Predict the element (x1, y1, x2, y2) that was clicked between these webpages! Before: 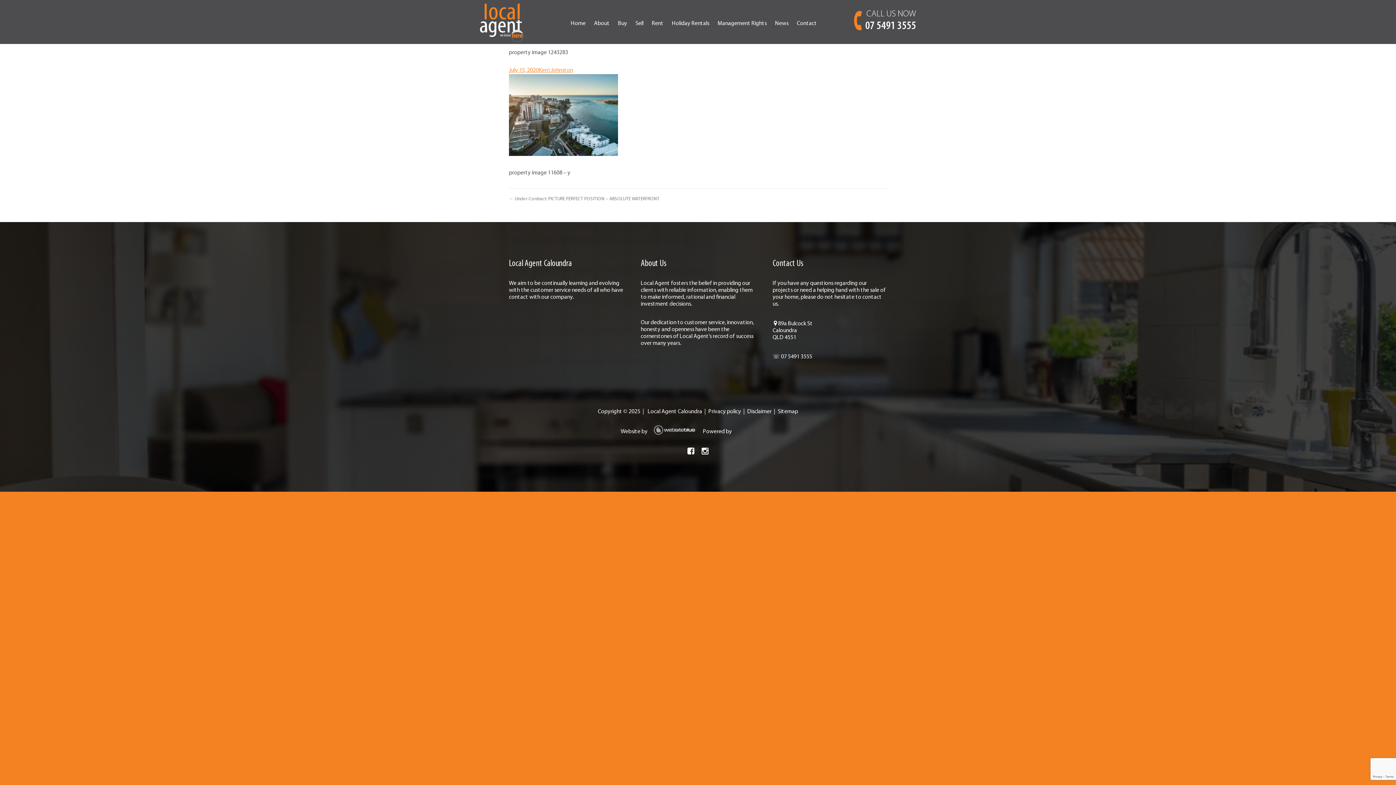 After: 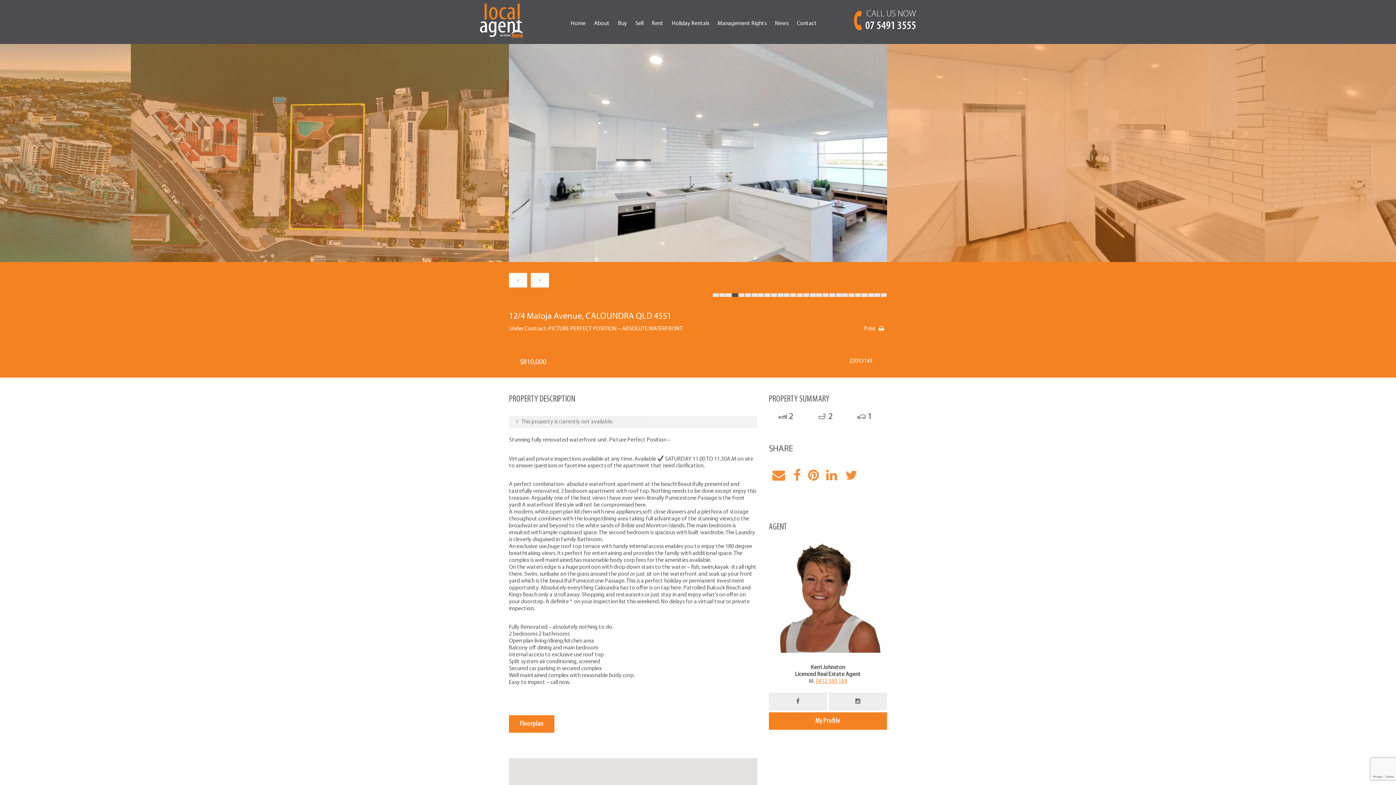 Action: label: ← Under Contract: PICTURE PERFECT POSITION – ABSOLUTE WATERFRONT bbox: (509, 196, 659, 201)